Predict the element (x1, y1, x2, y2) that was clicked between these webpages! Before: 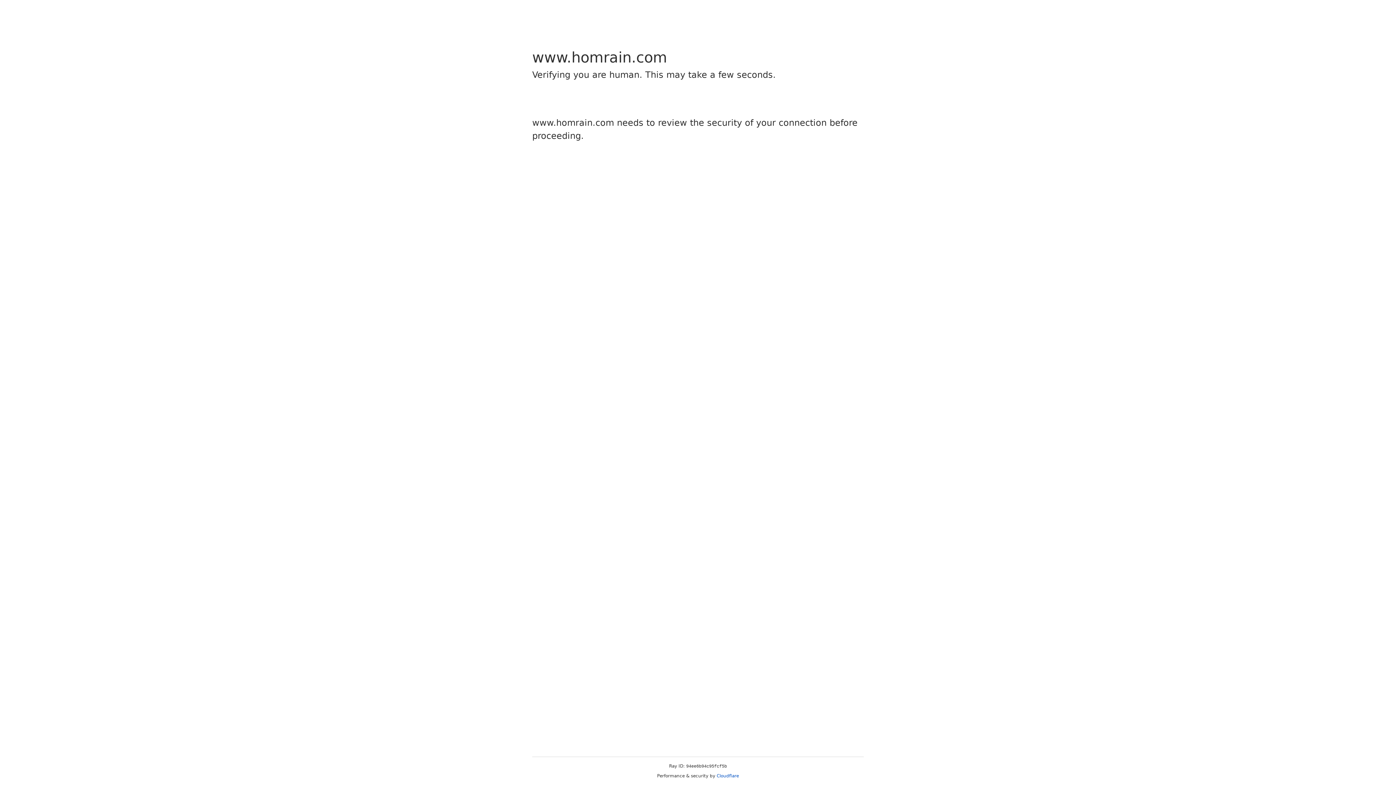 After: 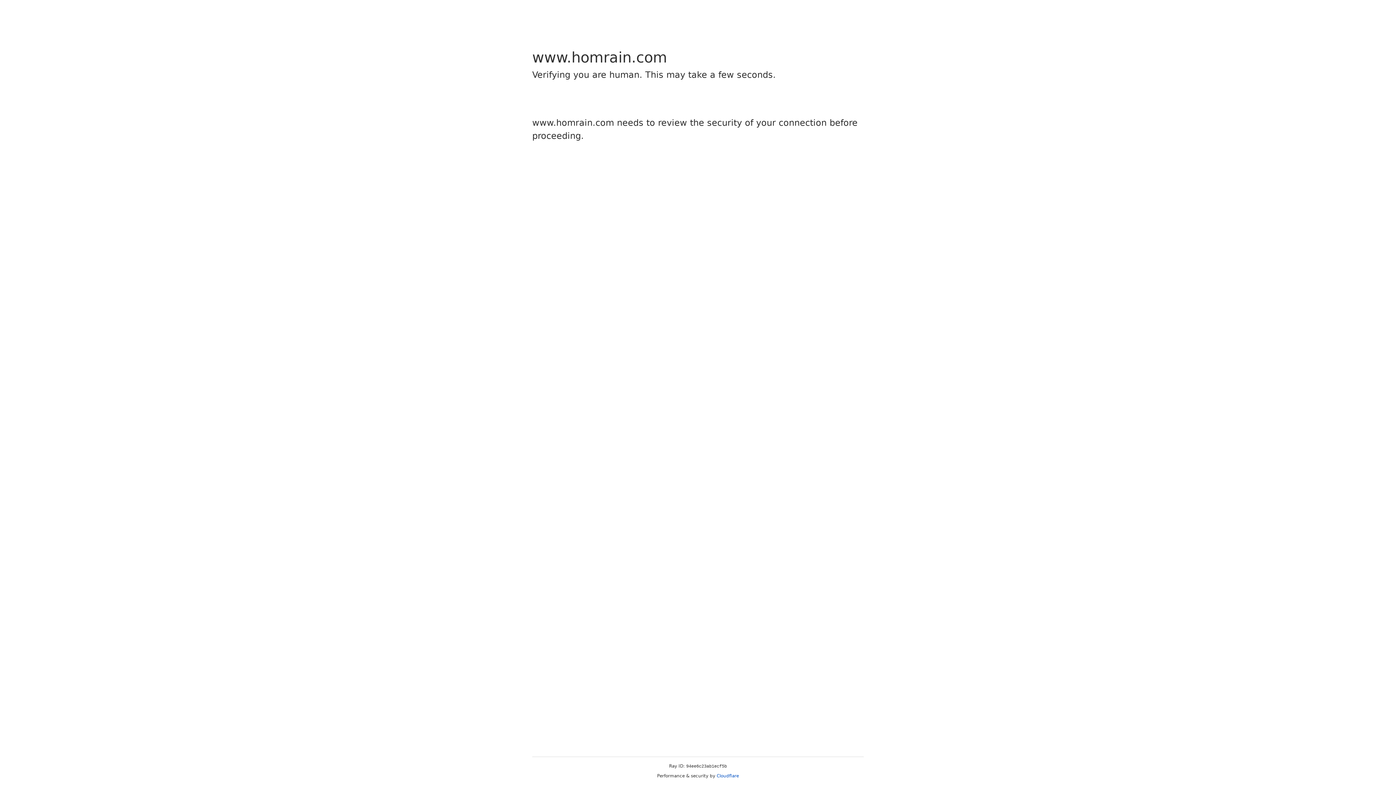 Action: label: Cloudflare bbox: (716, 773, 739, 778)